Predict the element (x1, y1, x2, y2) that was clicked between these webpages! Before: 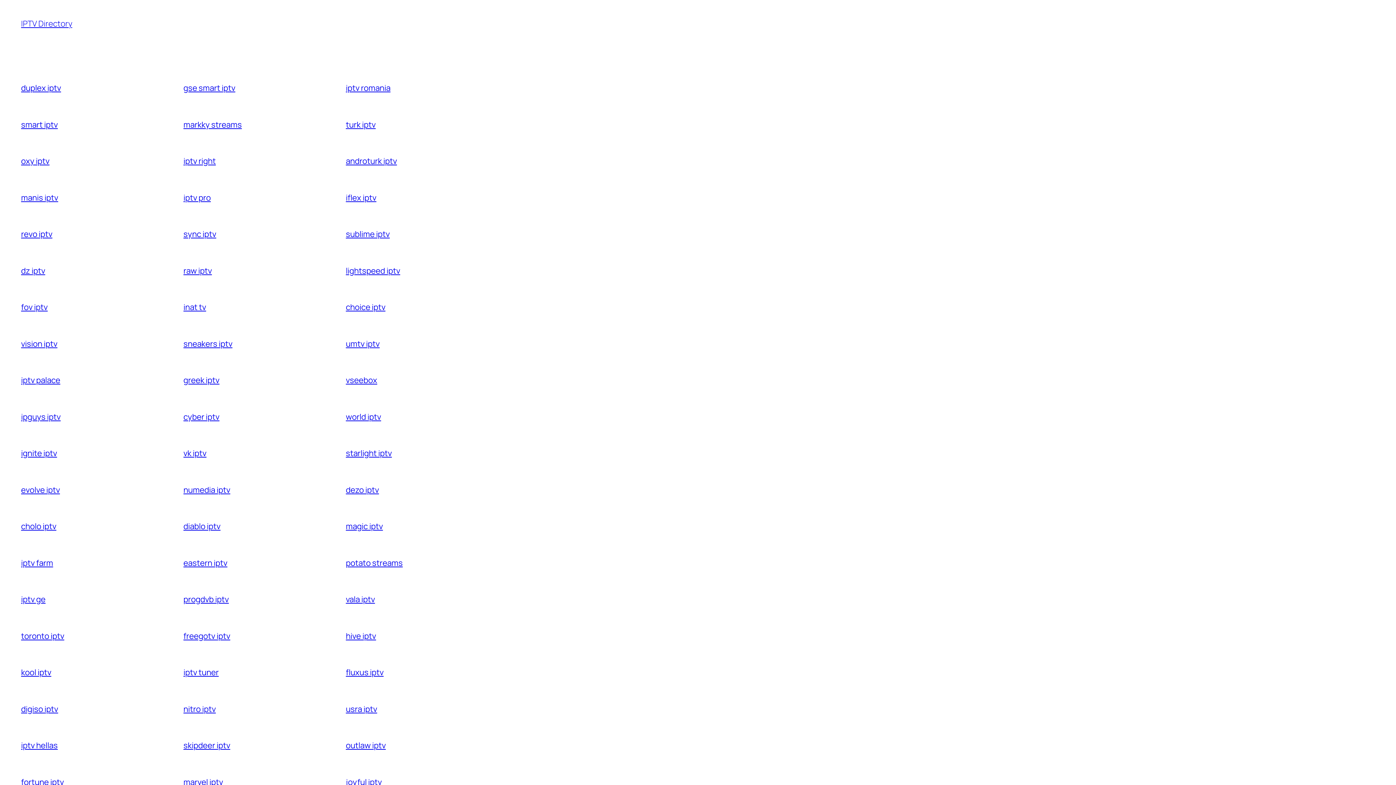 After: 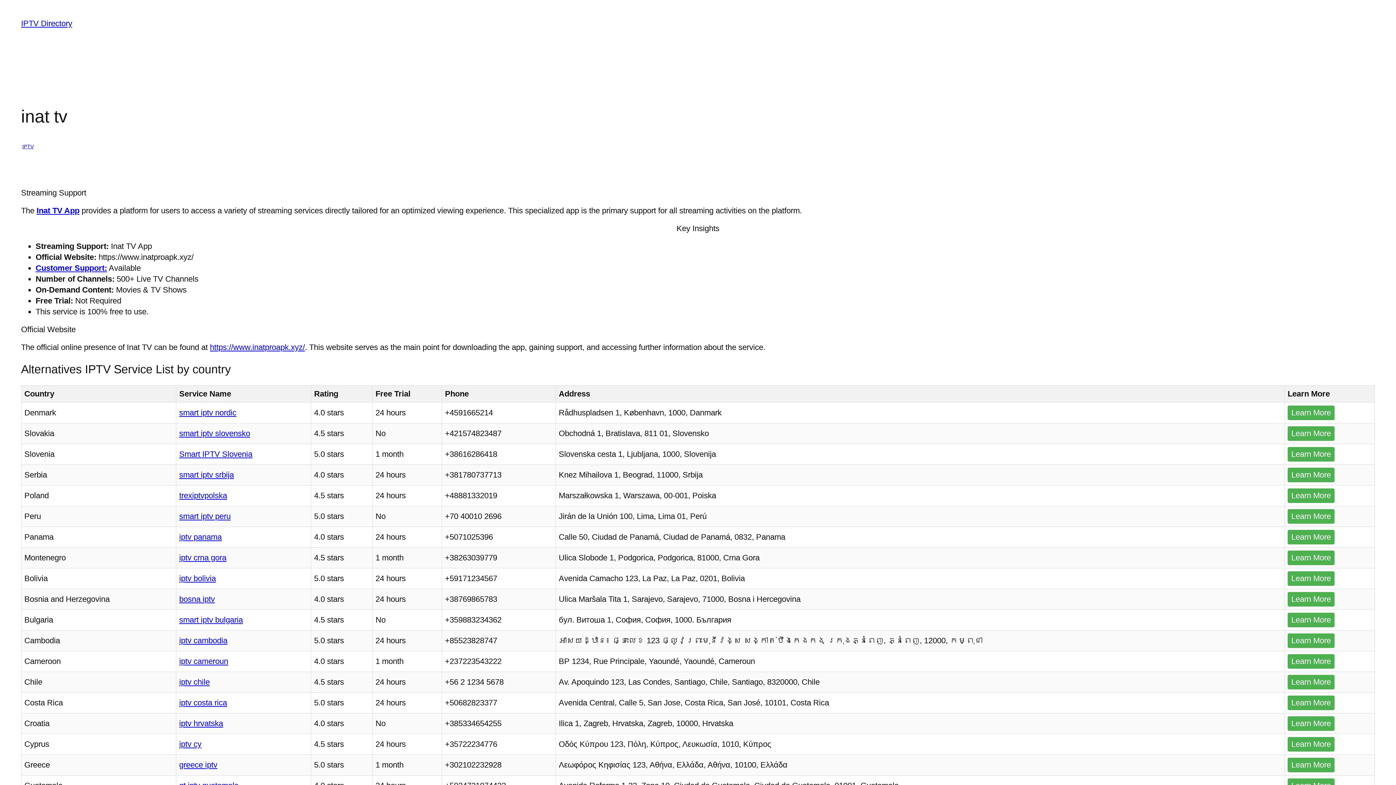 Action: label: inat tv bbox: (183, 301, 206, 312)